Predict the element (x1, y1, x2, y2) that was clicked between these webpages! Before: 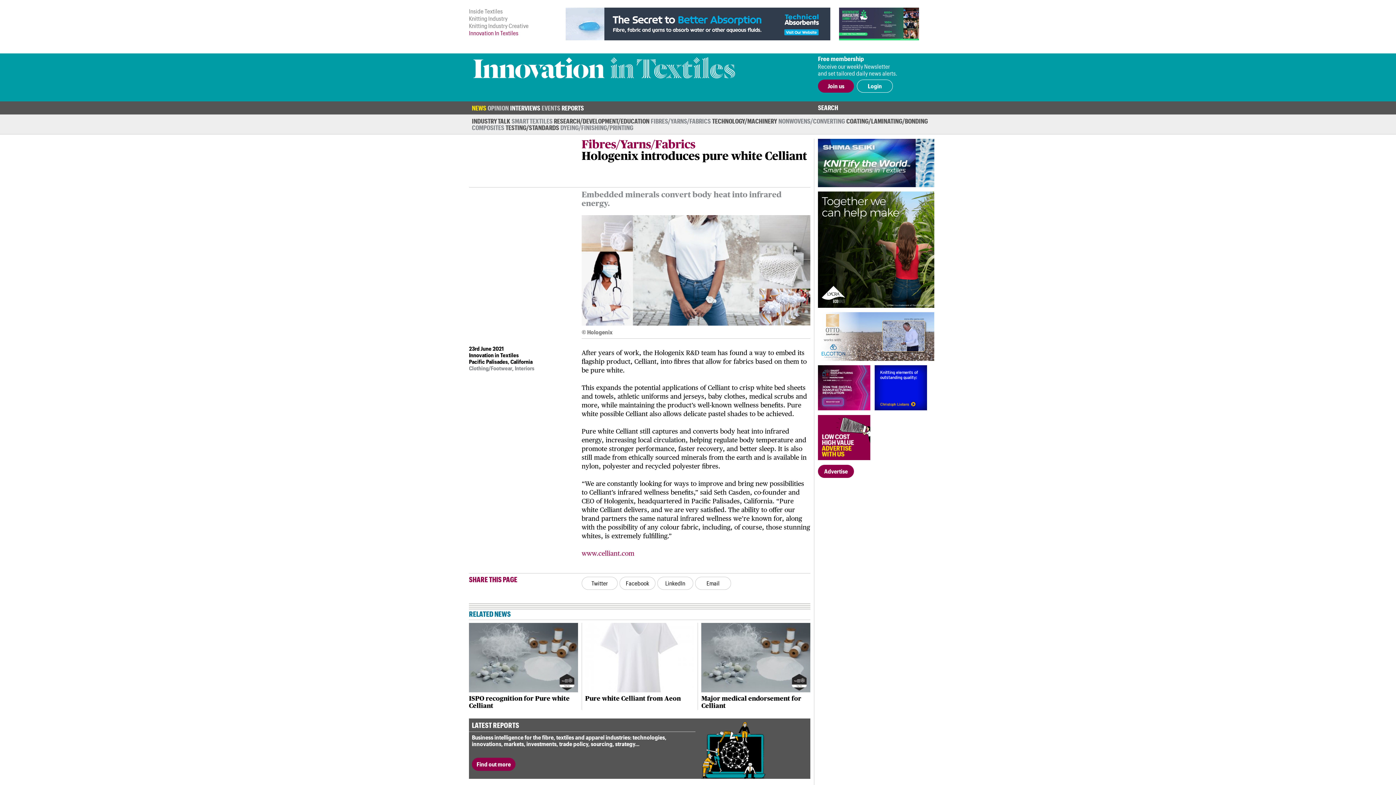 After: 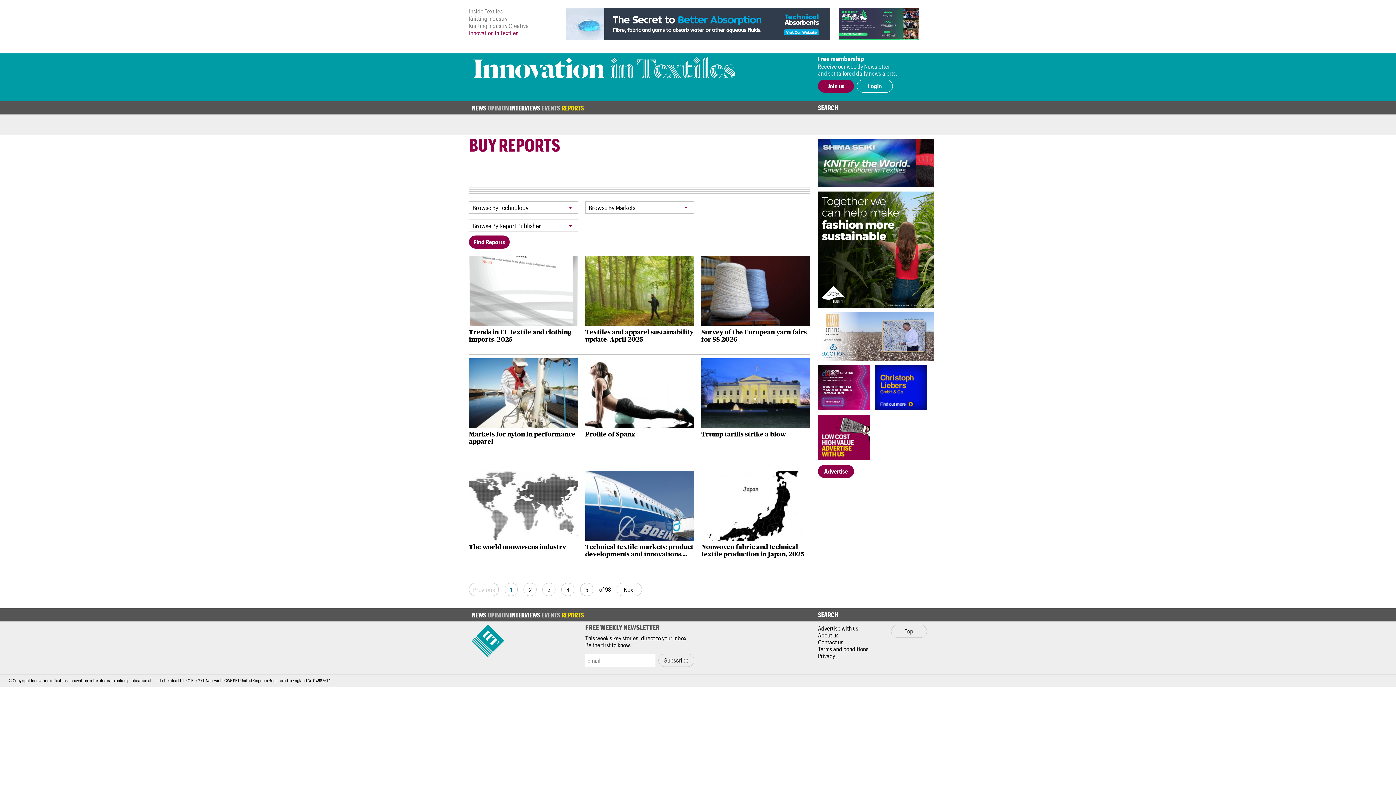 Action: bbox: (472, 758, 515, 771) label: Find out more